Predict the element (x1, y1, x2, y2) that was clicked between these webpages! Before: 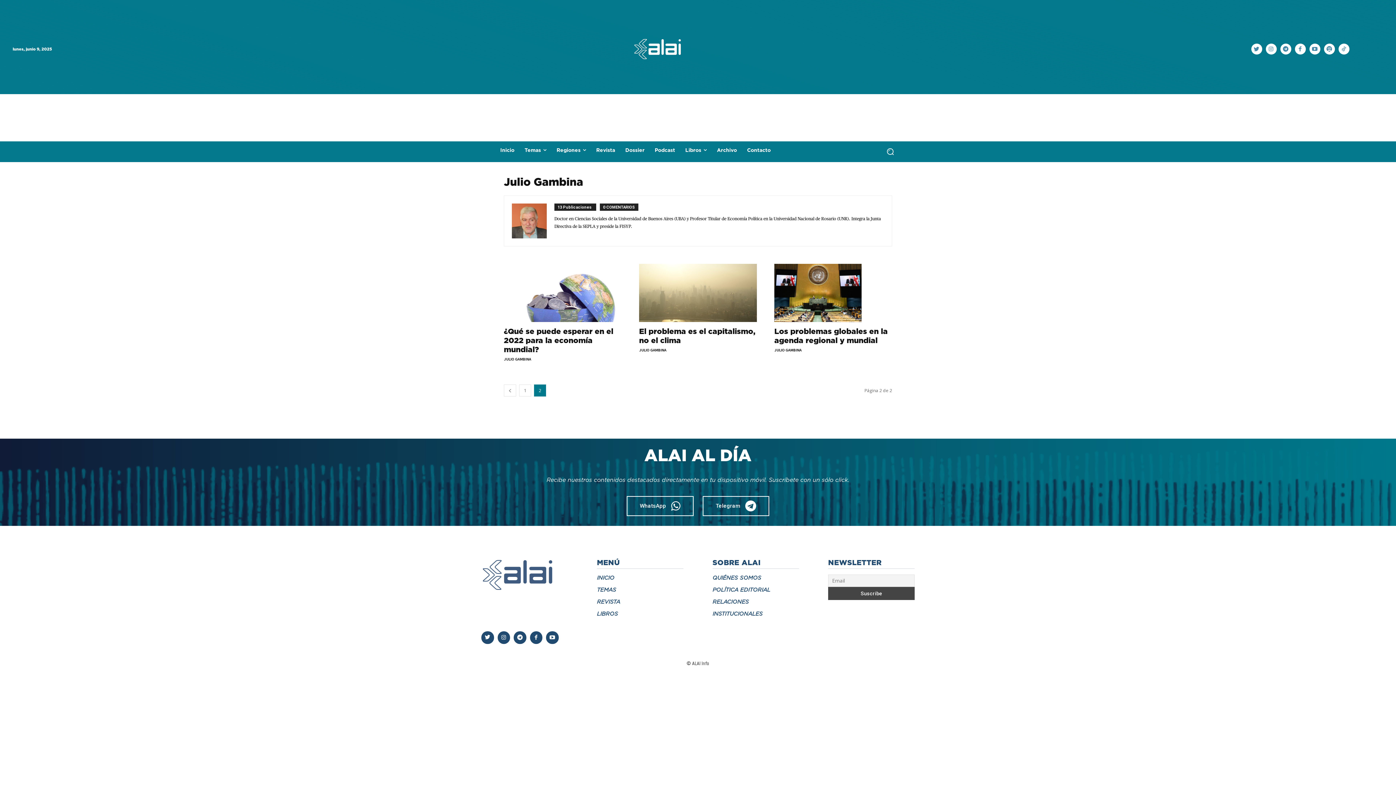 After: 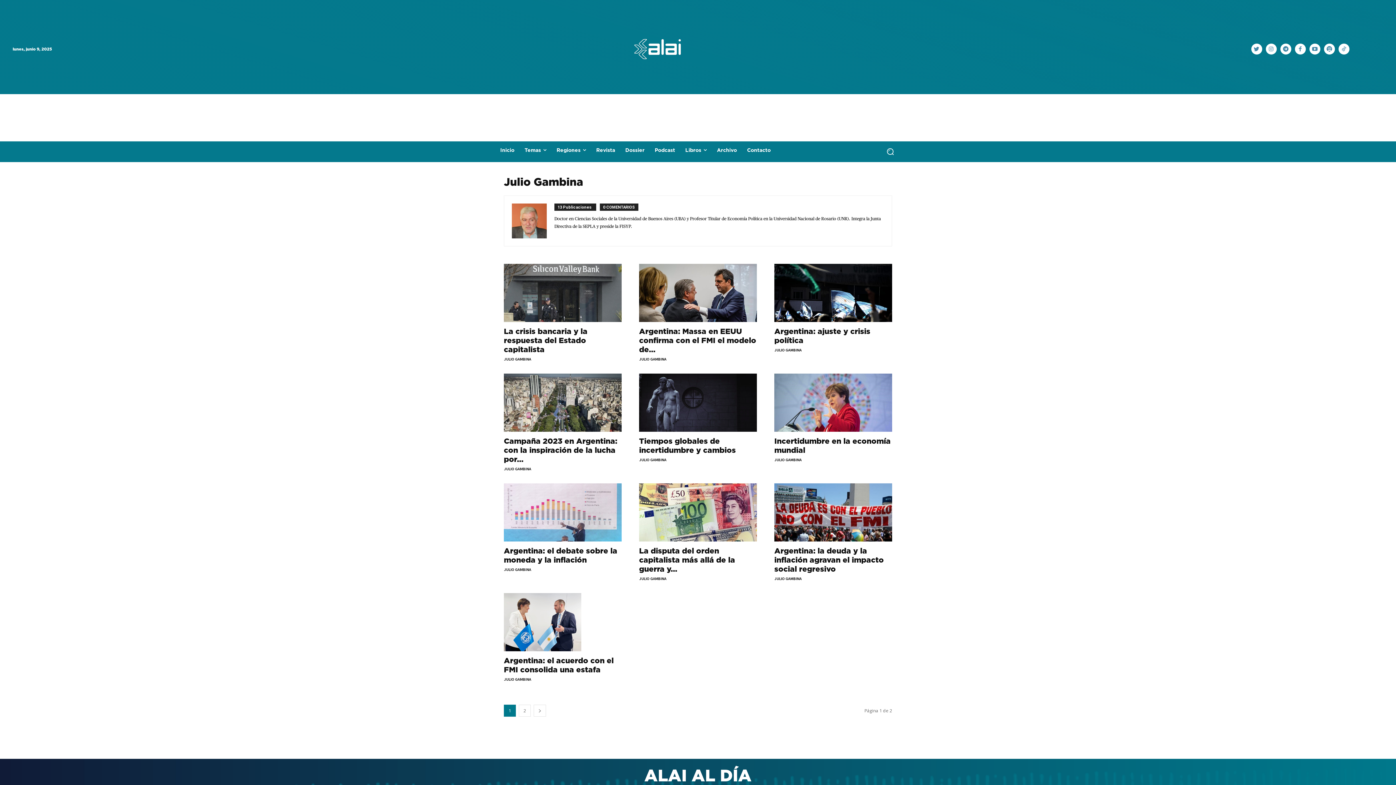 Action: bbox: (639, 347, 666, 352) label: JULIO GAMBINA